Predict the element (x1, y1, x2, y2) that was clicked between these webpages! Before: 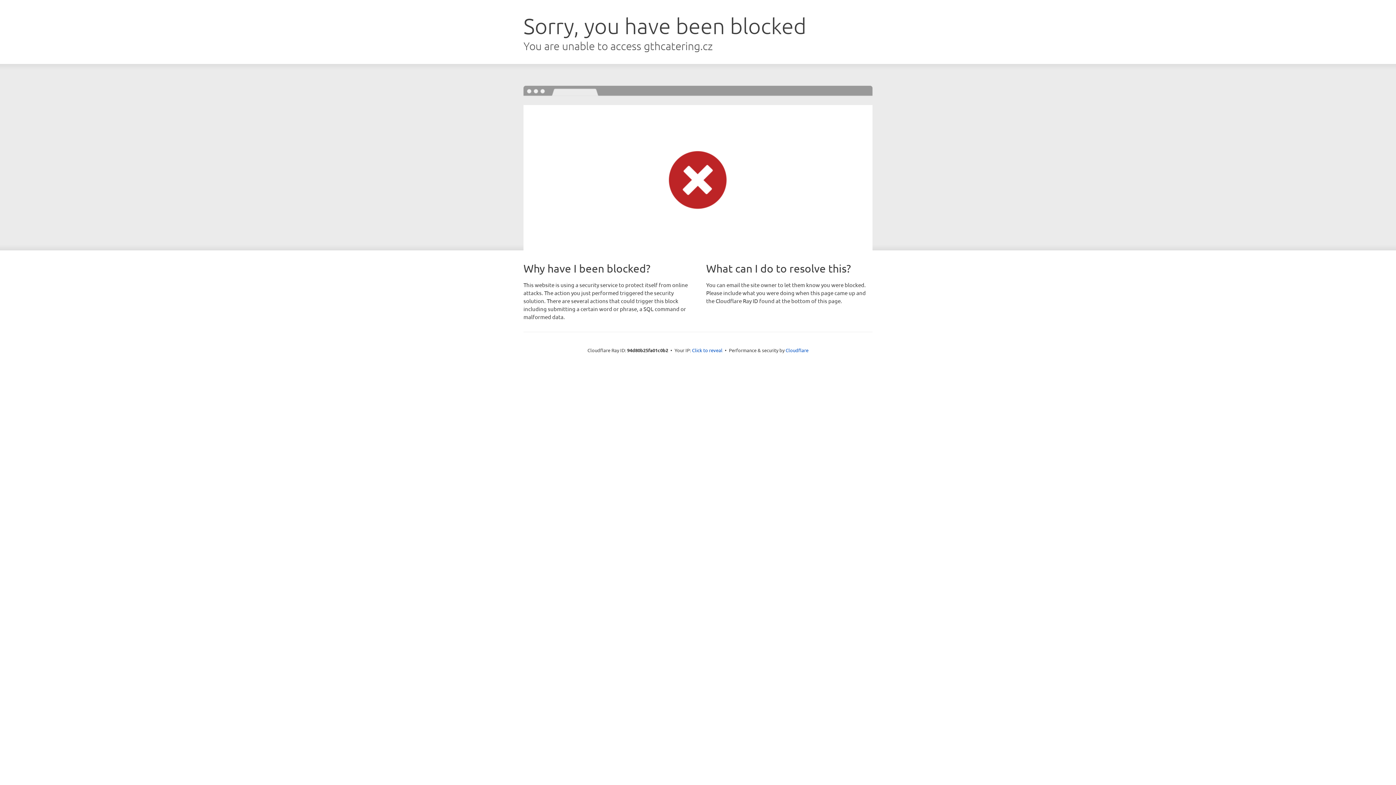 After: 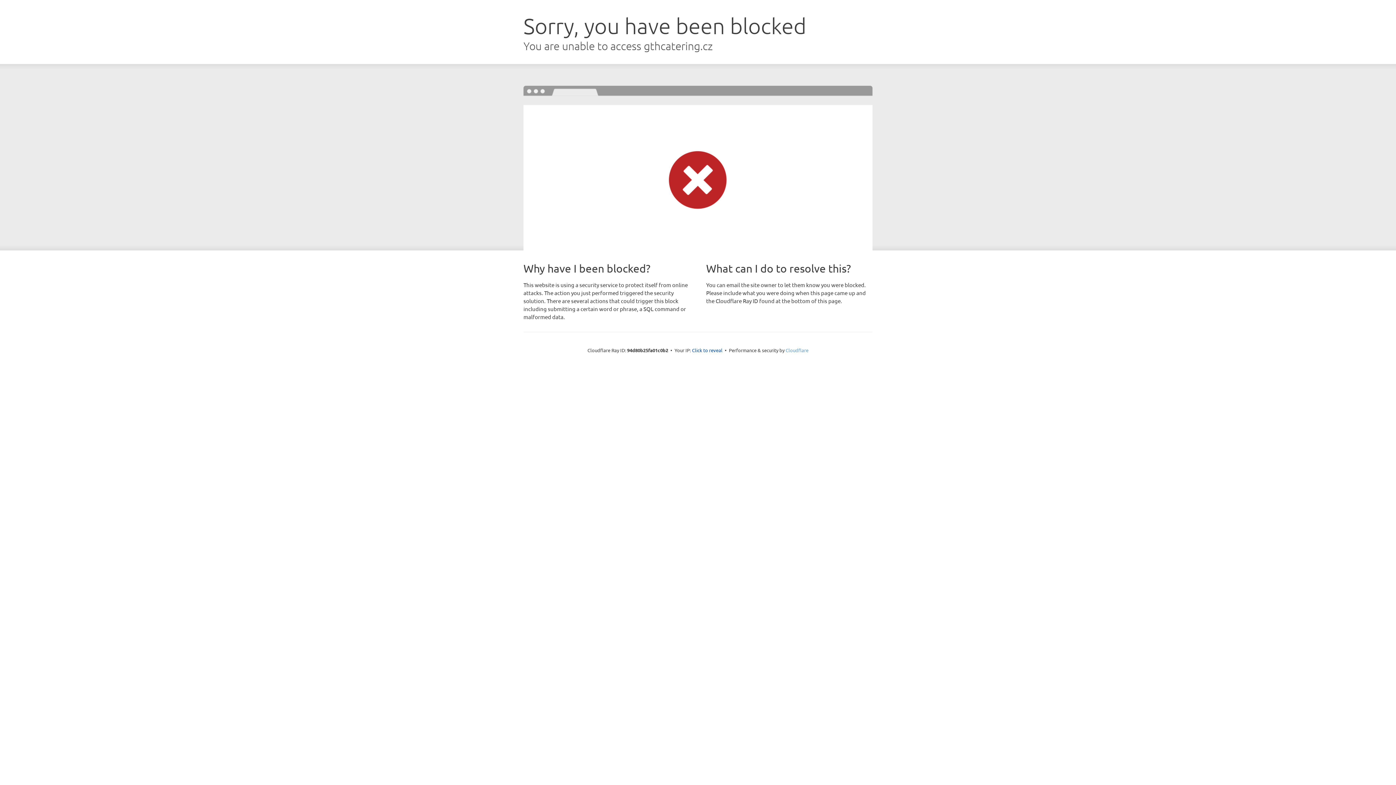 Action: label: Cloudflare bbox: (785, 347, 808, 353)